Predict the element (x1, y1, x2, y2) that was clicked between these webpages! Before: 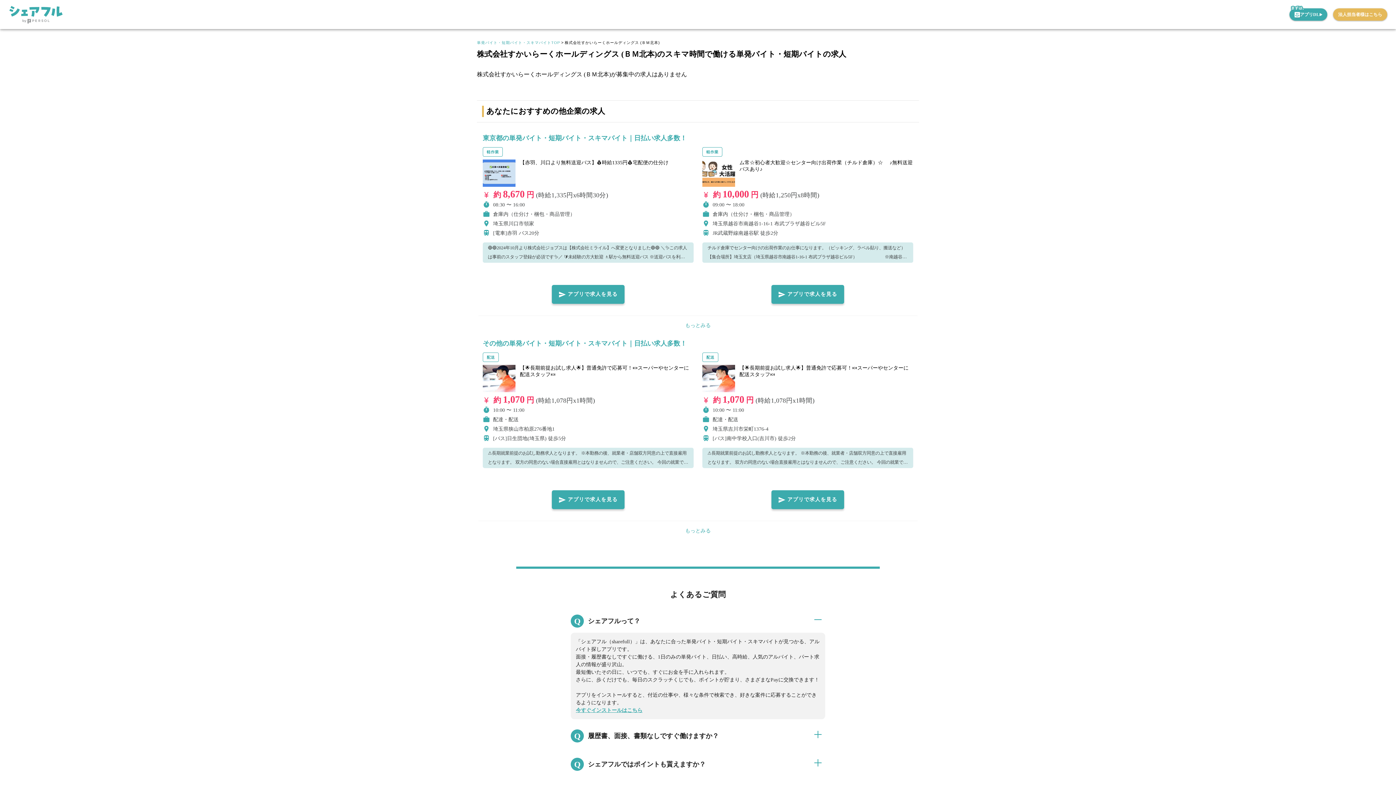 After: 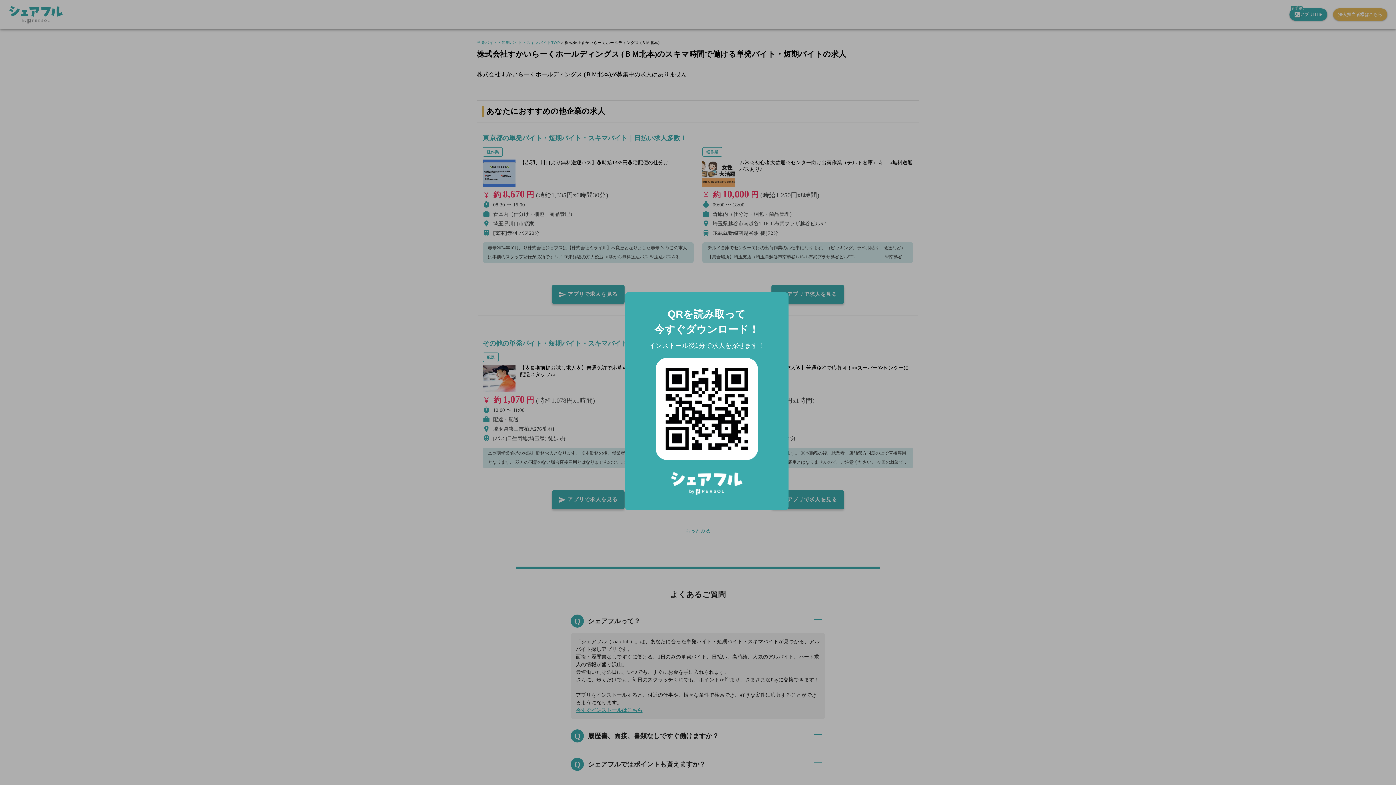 Action: label: 今すぐインストールはこちら bbox: (576, 708, 642, 713)